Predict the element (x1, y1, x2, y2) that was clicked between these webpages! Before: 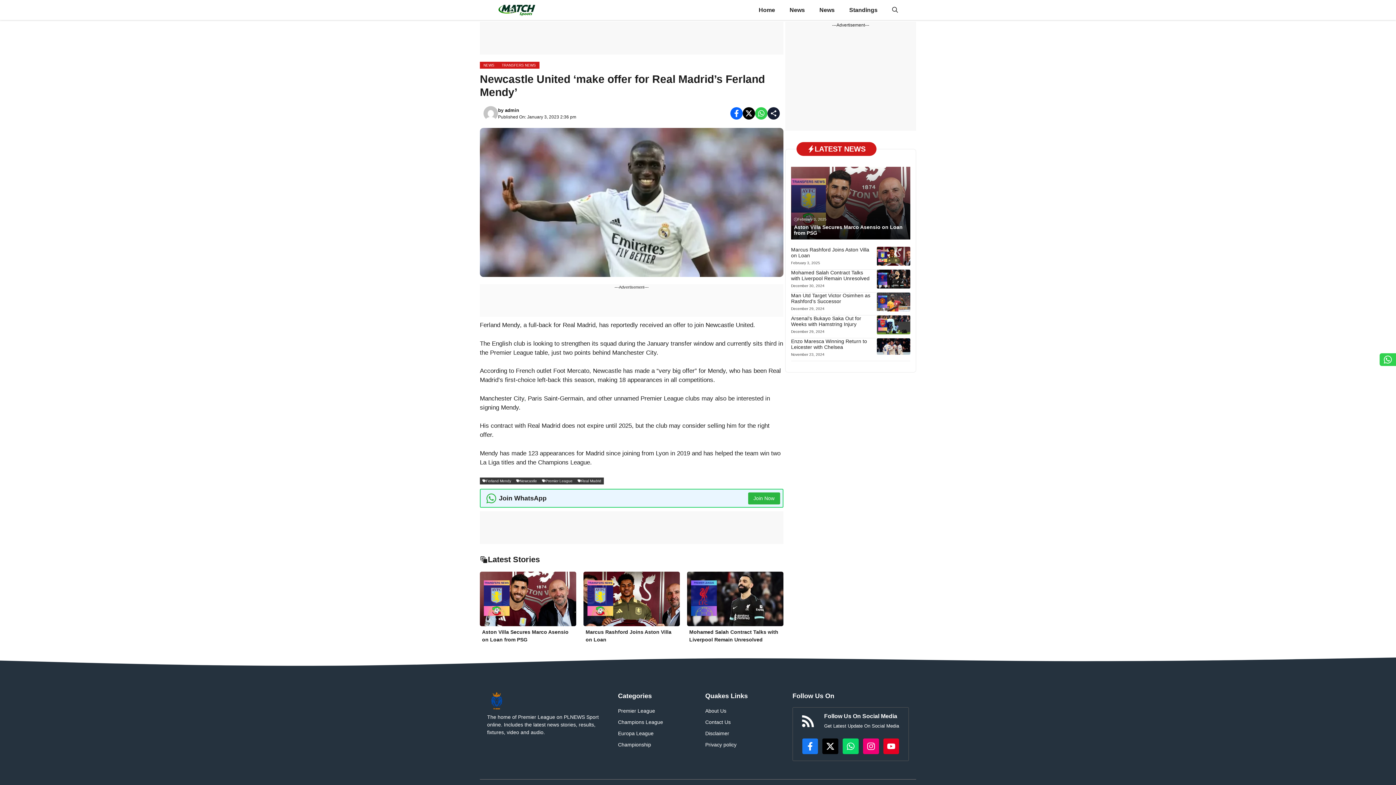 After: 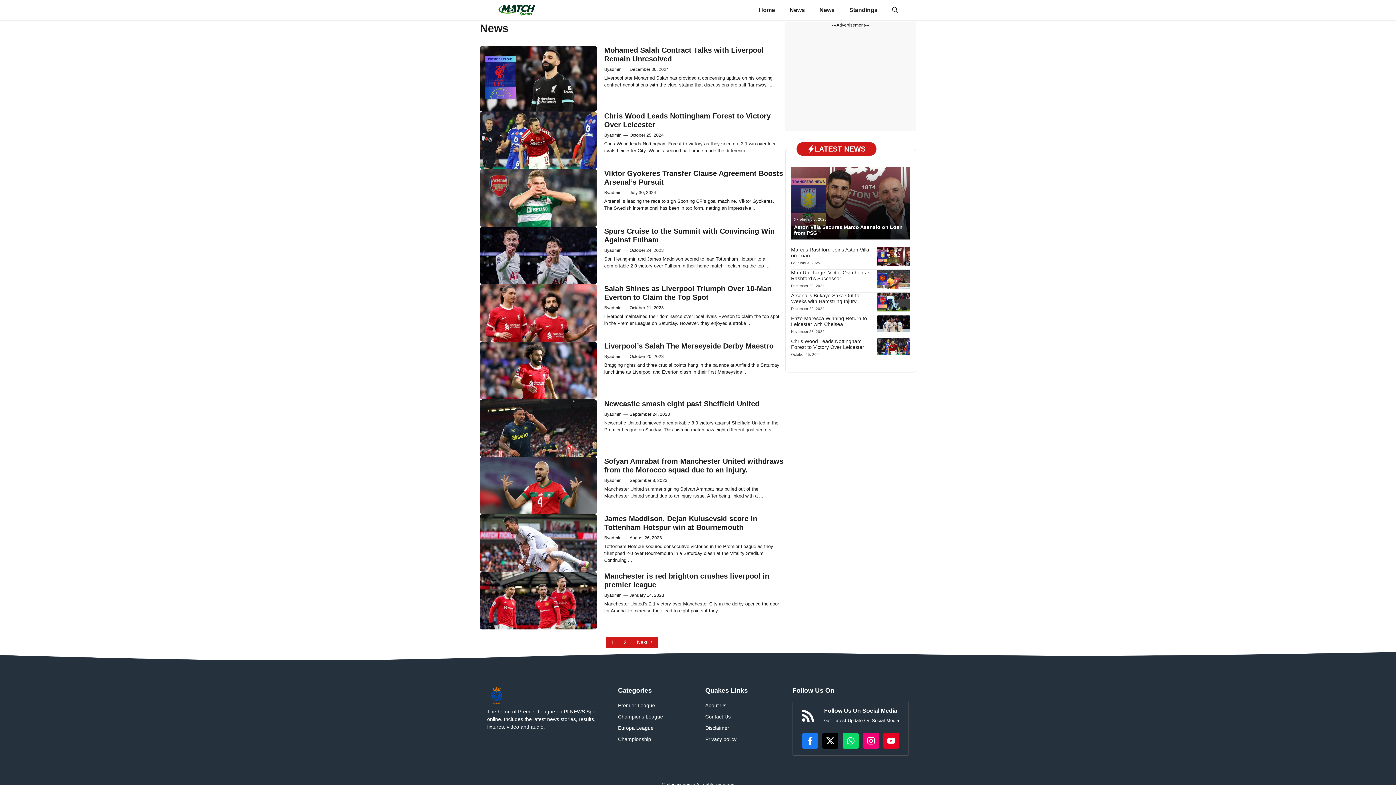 Action: bbox: (480, 61, 498, 68) label: NEWS